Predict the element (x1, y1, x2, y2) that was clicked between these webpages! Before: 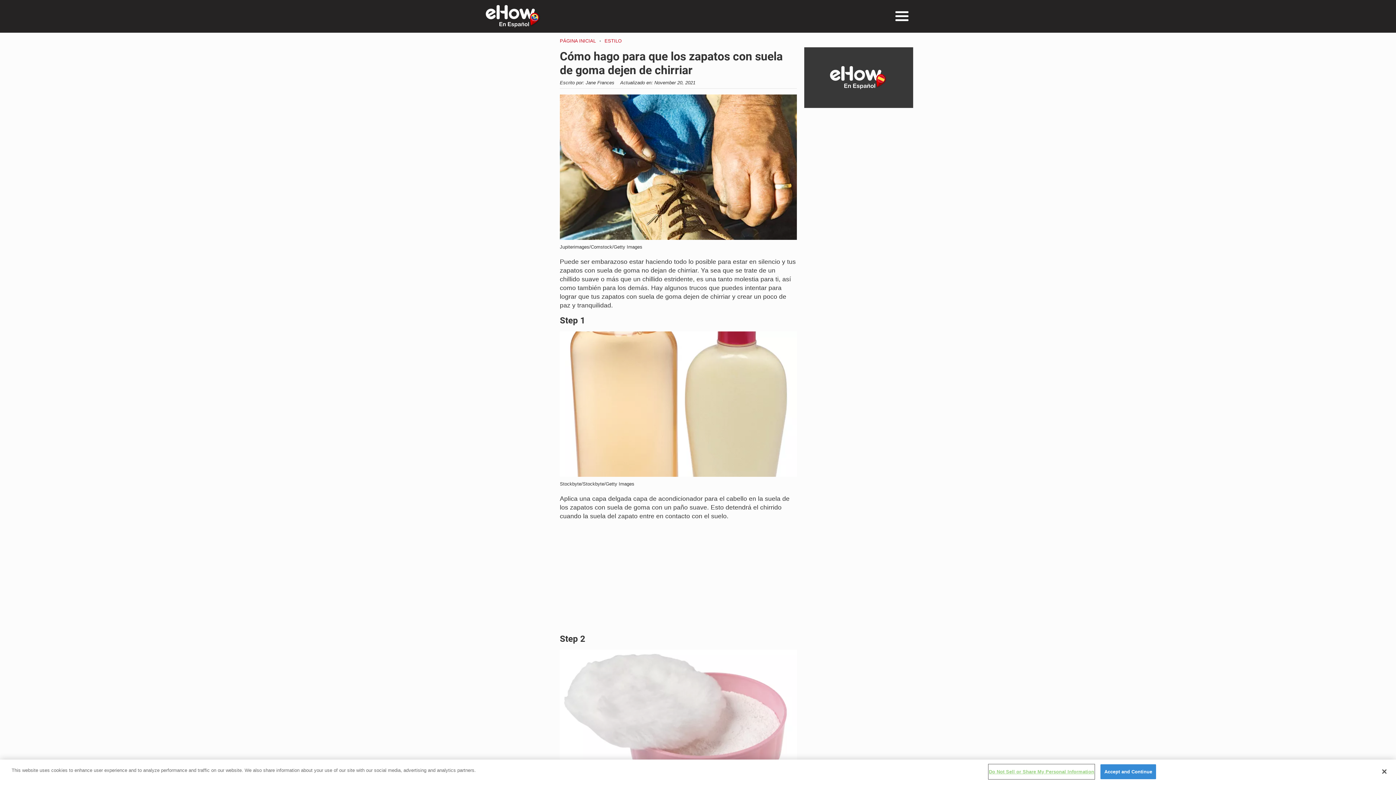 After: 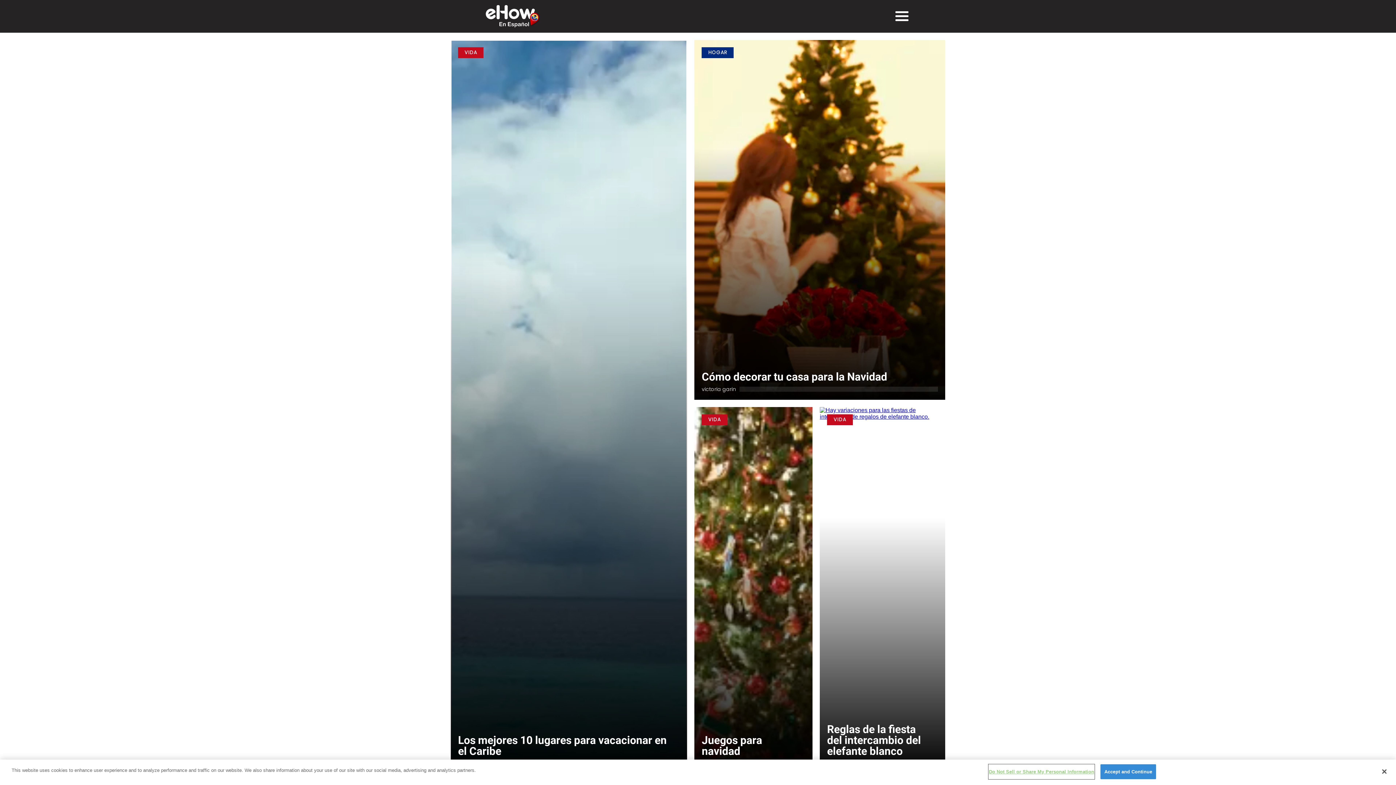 Action: label: logo bbox: (485, 5, 540, 27)